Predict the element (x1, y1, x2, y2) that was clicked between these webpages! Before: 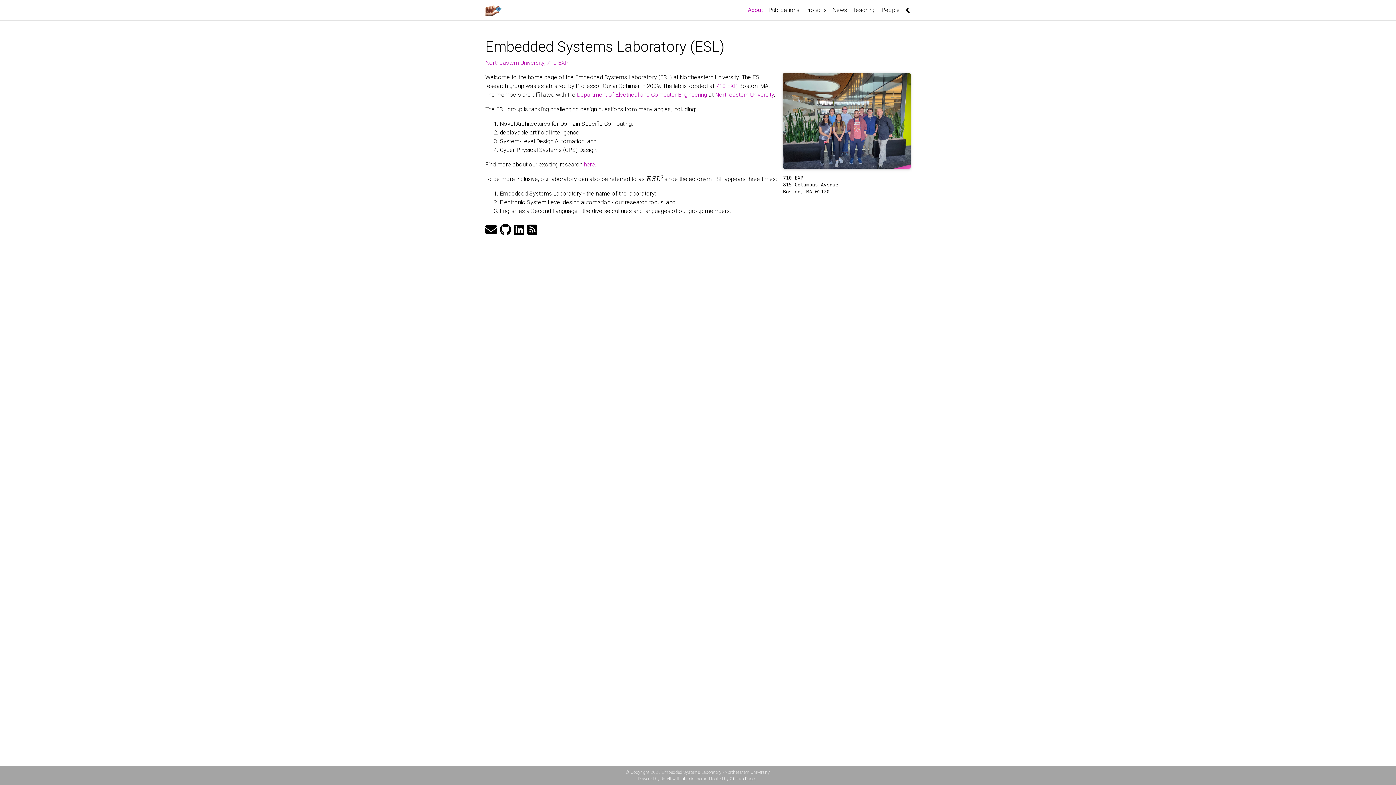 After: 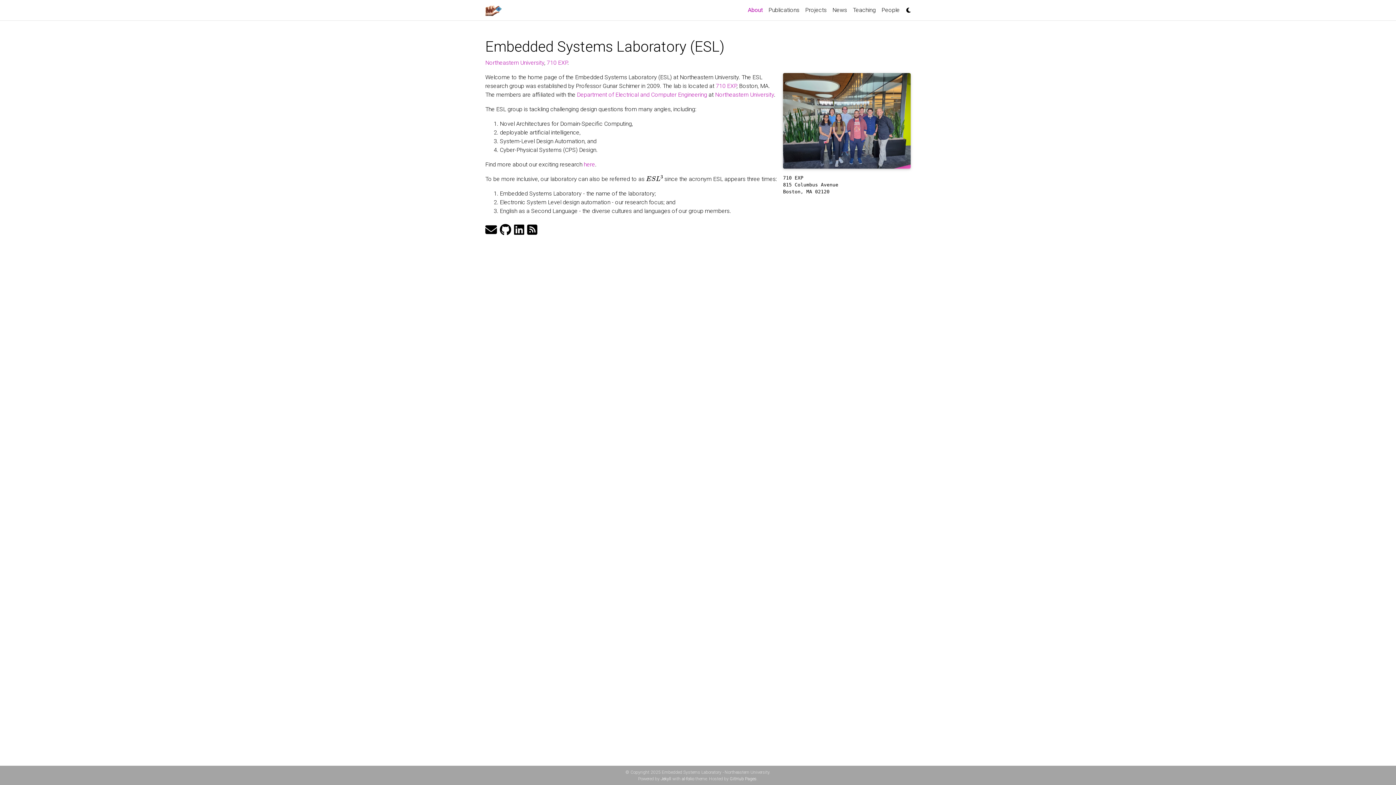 Action: bbox: (485, 4, 502, 16)